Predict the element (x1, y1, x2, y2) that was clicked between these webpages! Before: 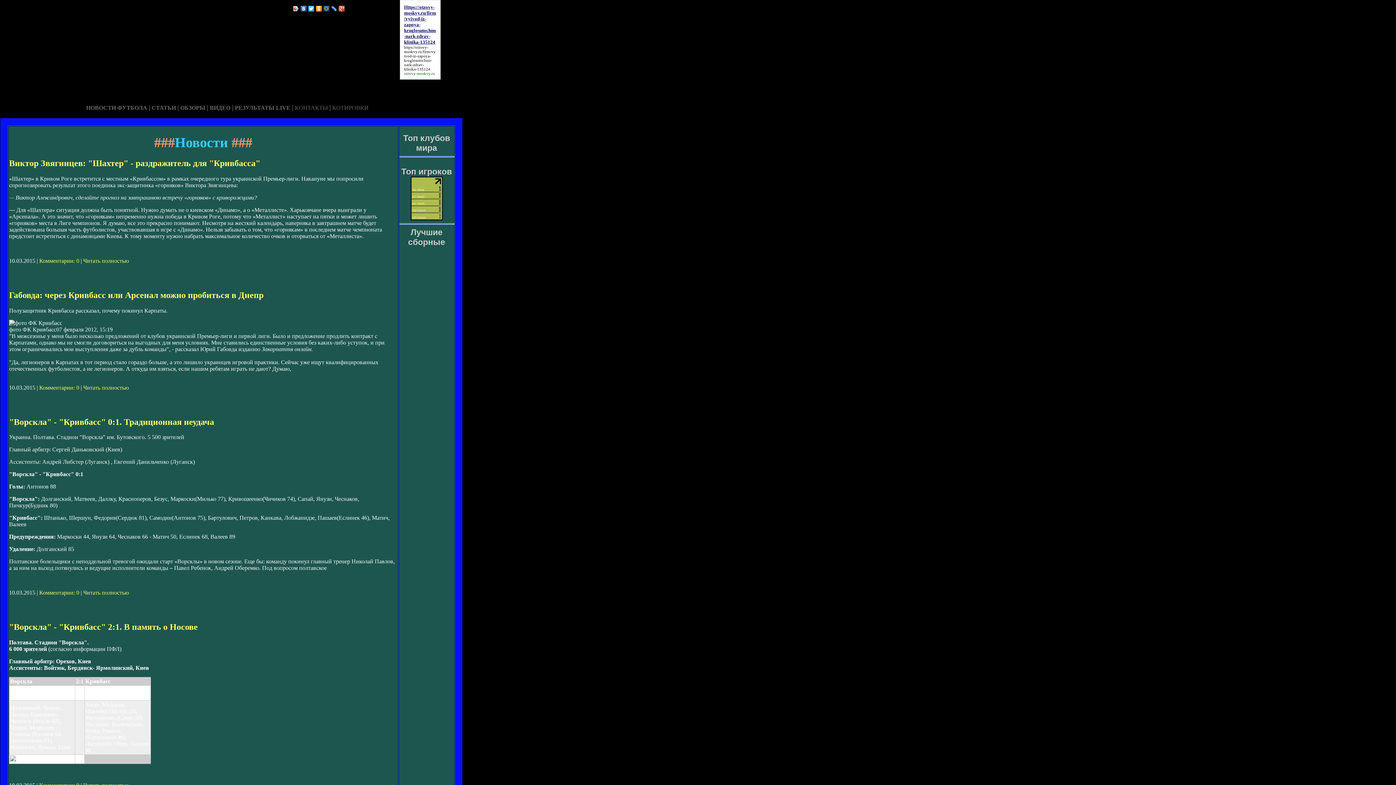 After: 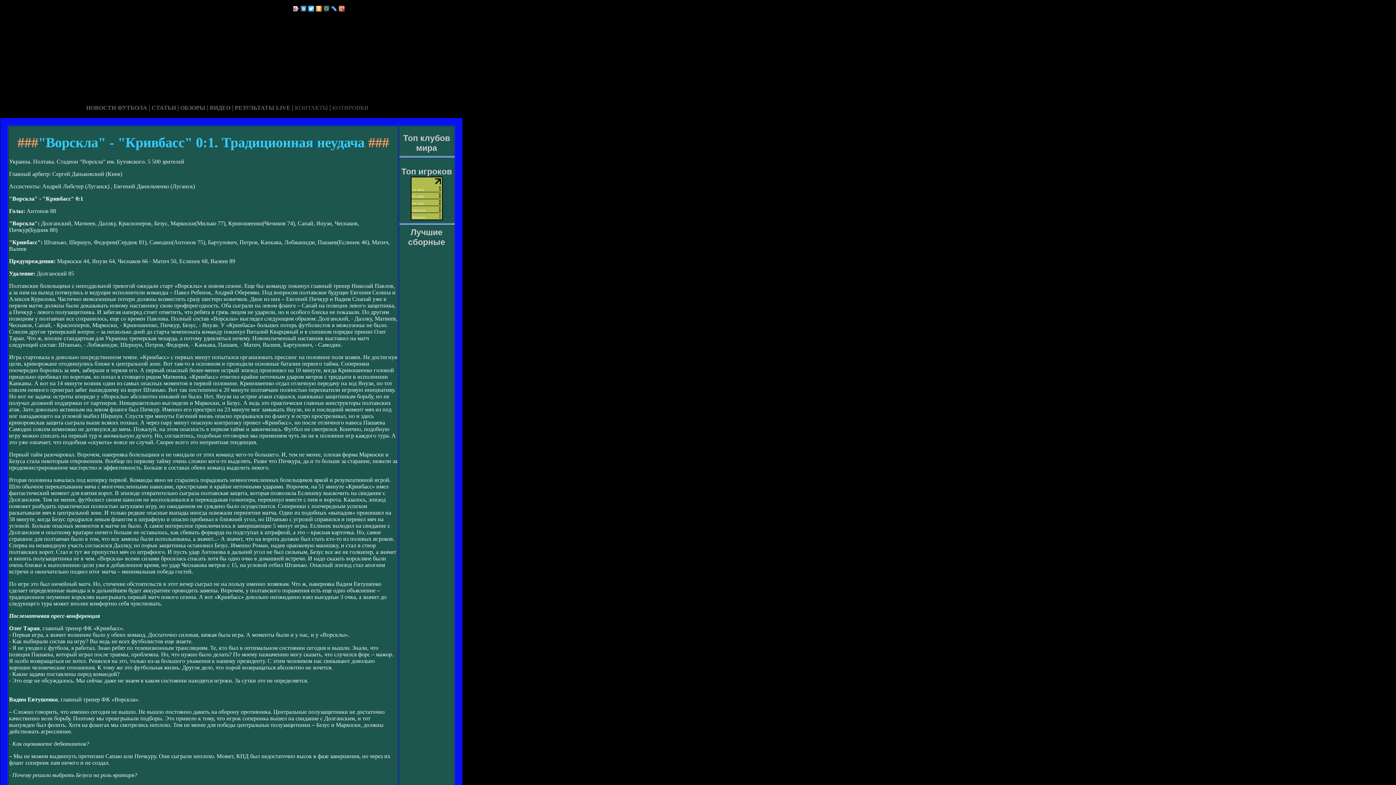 Action: label: "Ворскла" - "Кривбасс" 0:1. Традиционная неудача bbox: (9, 417, 214, 426)